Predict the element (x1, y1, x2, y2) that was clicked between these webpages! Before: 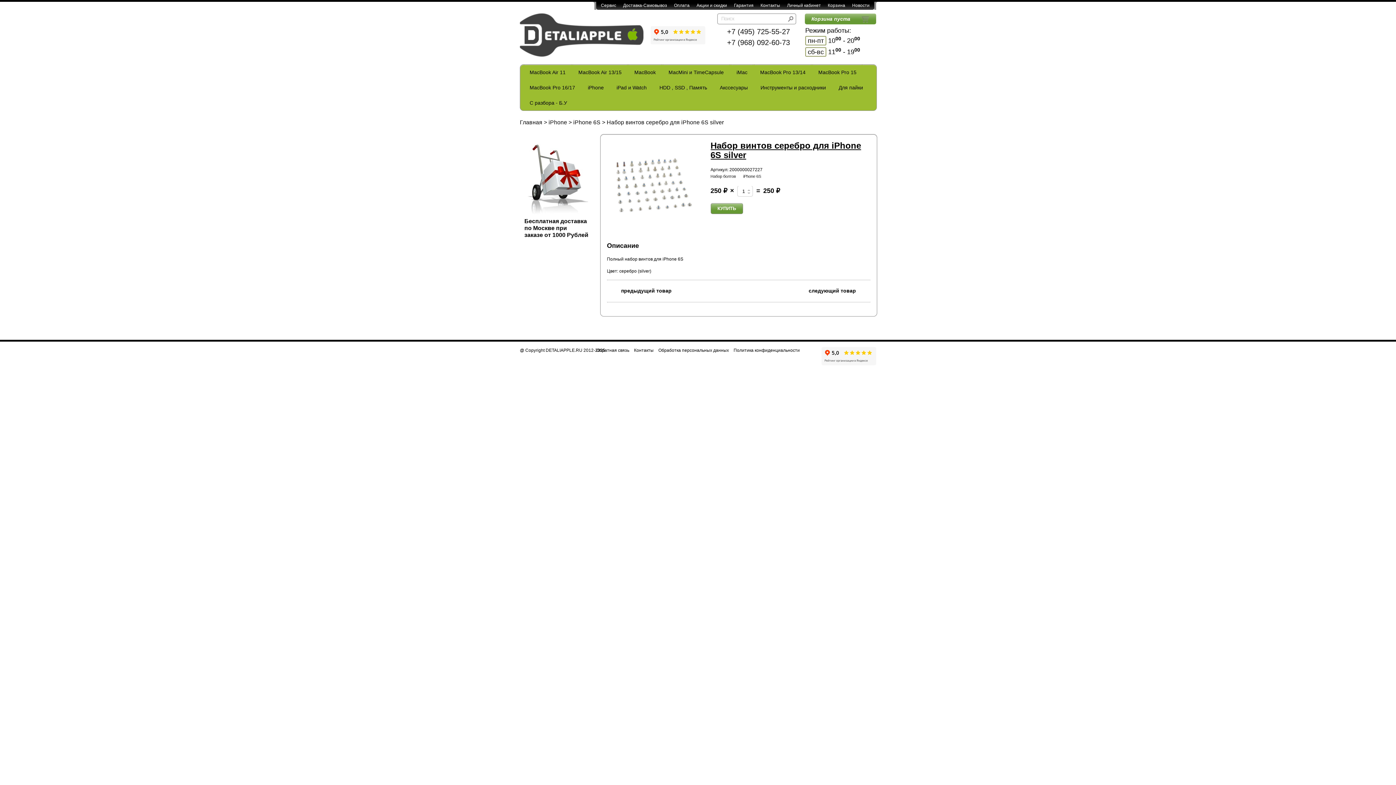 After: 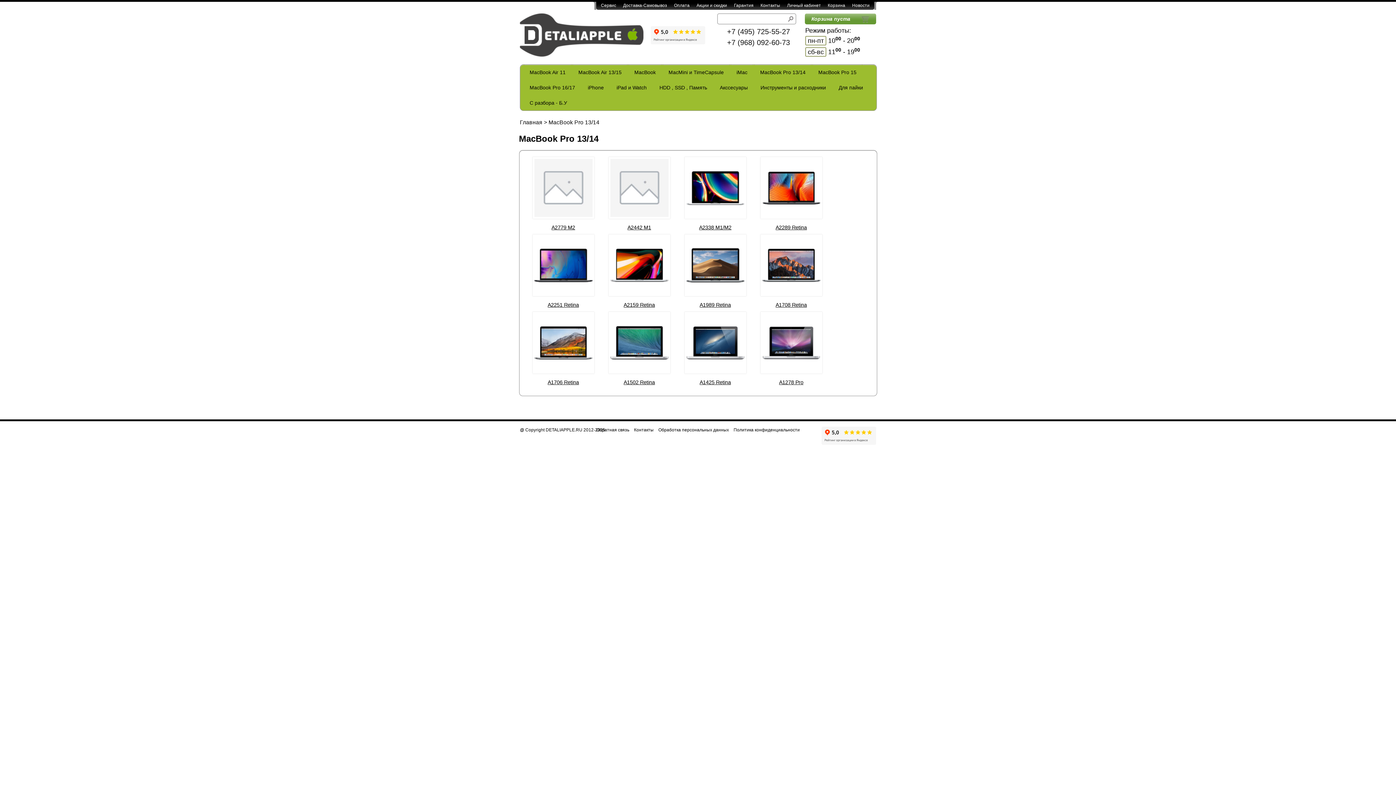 Action: label: MacBook Pro 13/14 bbox: (754, 64, 811, 80)